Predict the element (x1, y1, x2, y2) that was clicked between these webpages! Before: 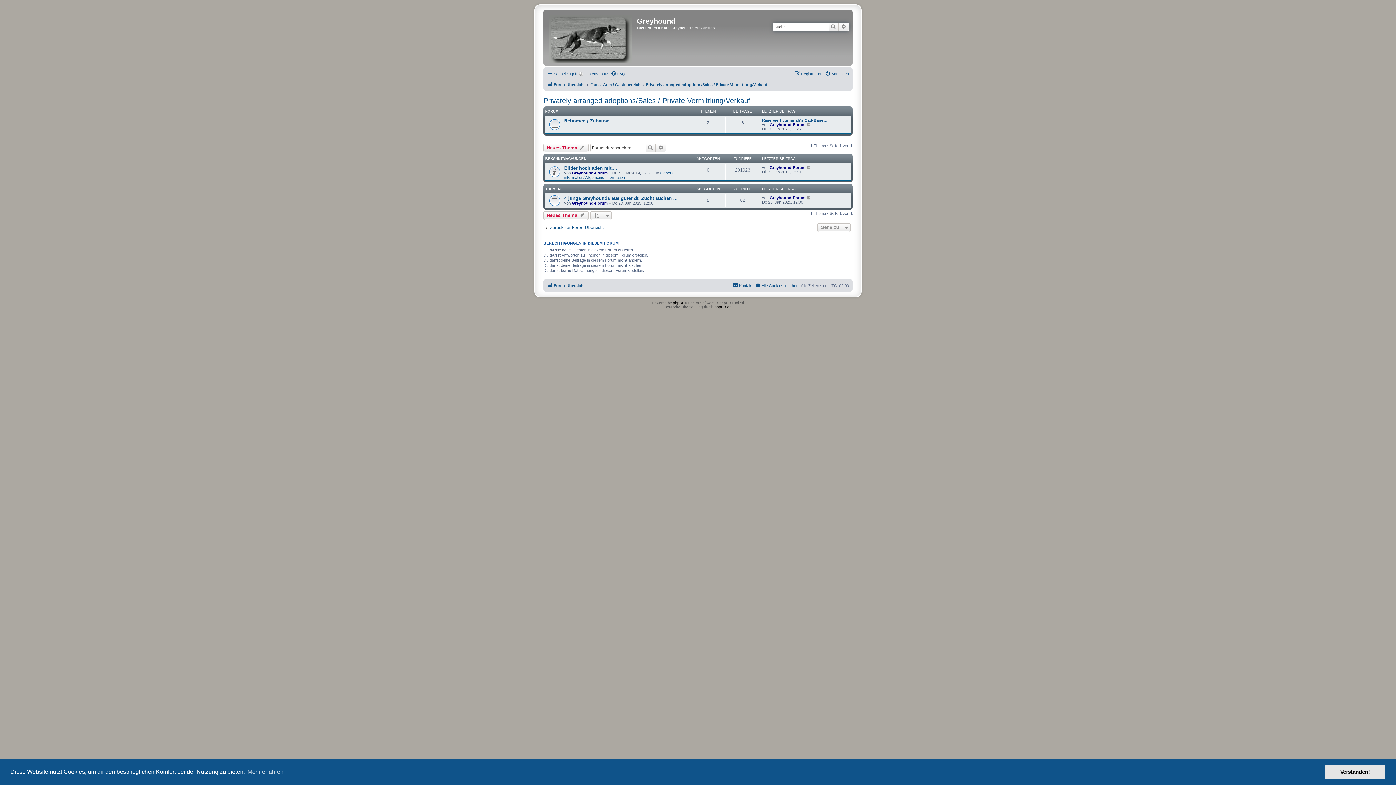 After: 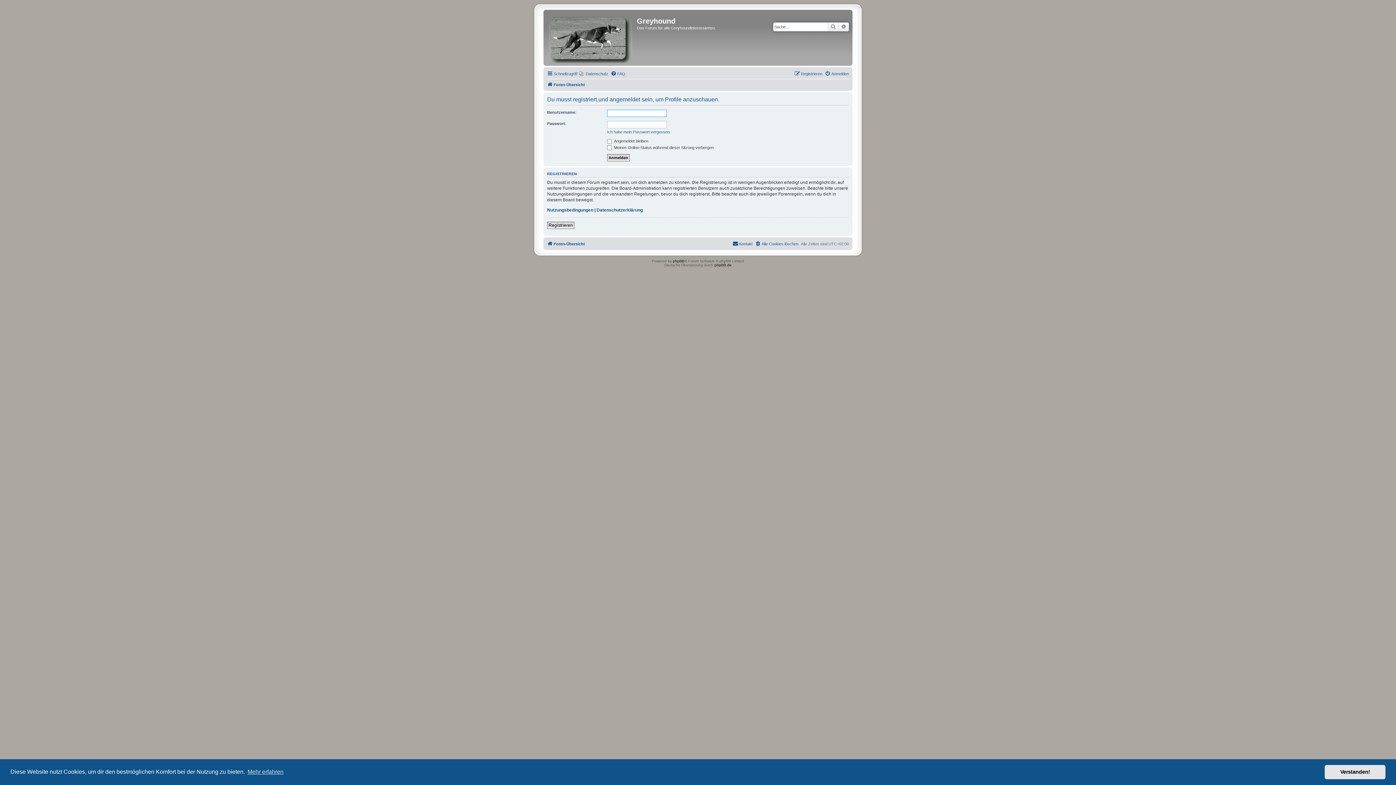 Action: label: Greyhound-Forum bbox: (769, 122, 805, 126)